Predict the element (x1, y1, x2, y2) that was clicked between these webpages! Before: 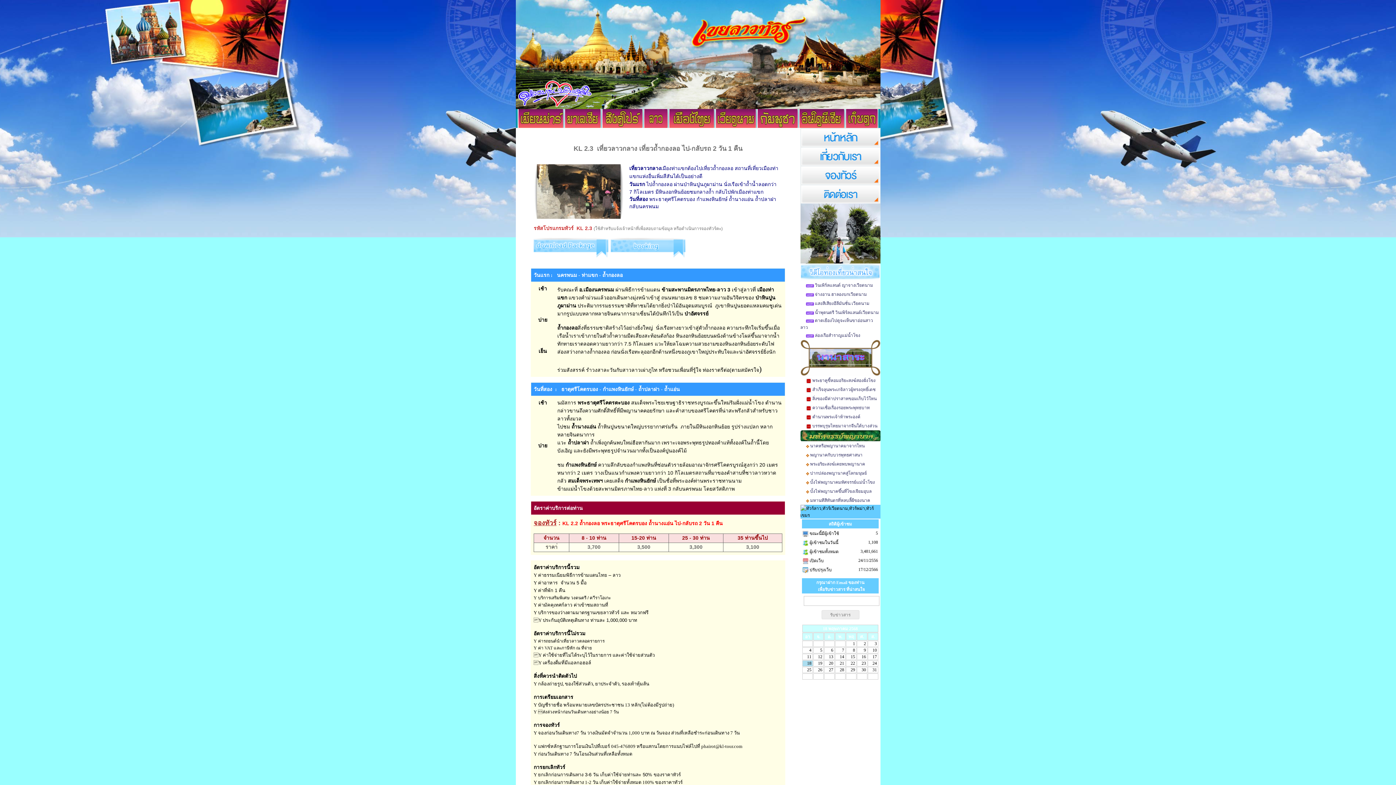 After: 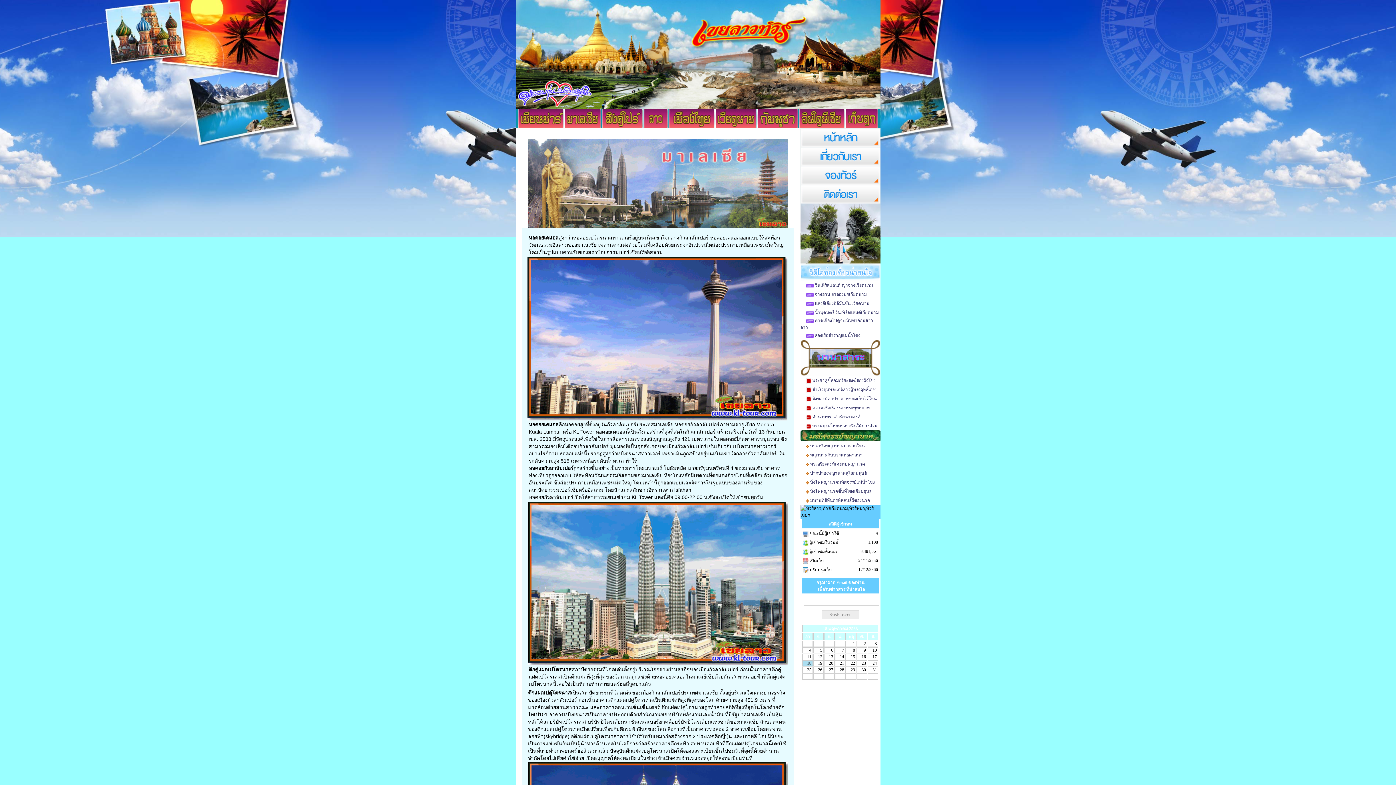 Action: bbox: (564, 116, 601, 121)